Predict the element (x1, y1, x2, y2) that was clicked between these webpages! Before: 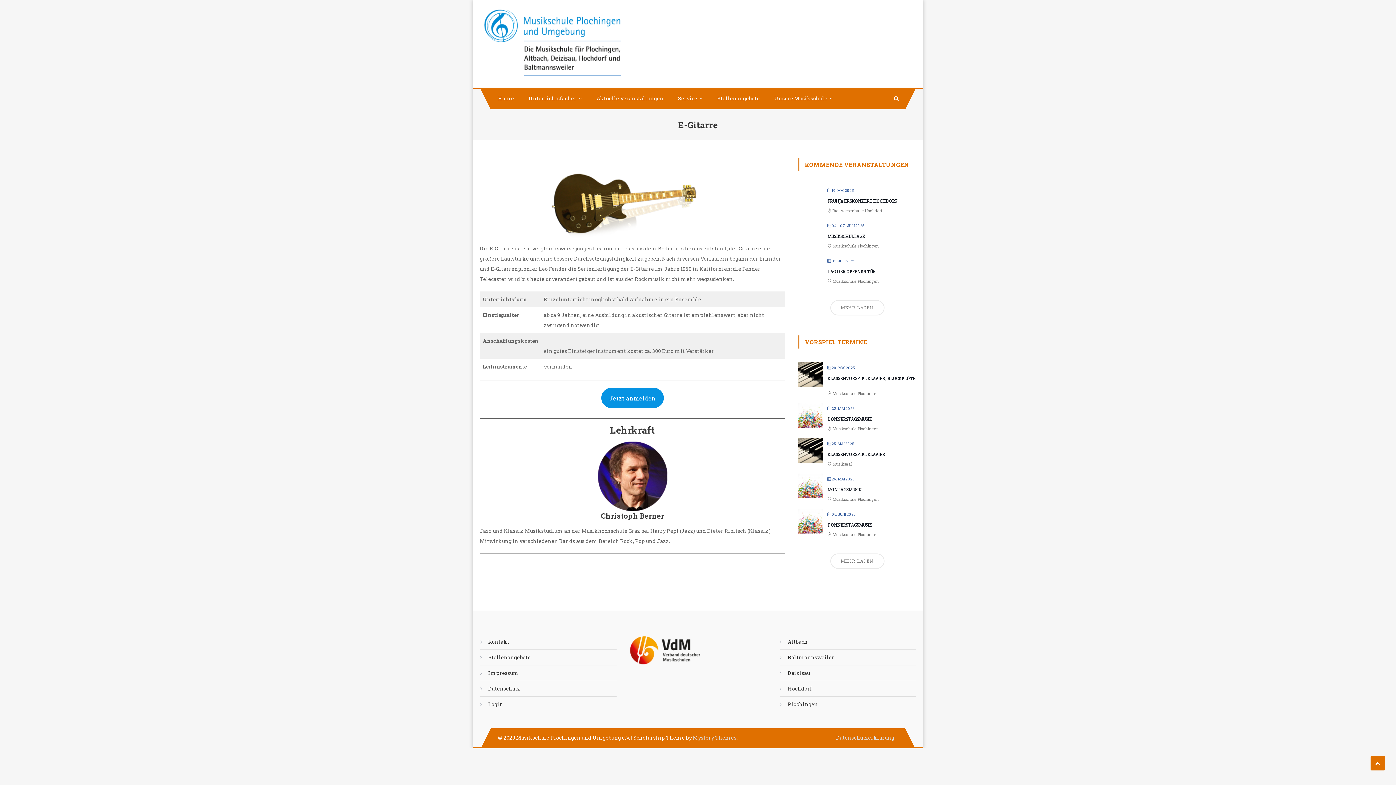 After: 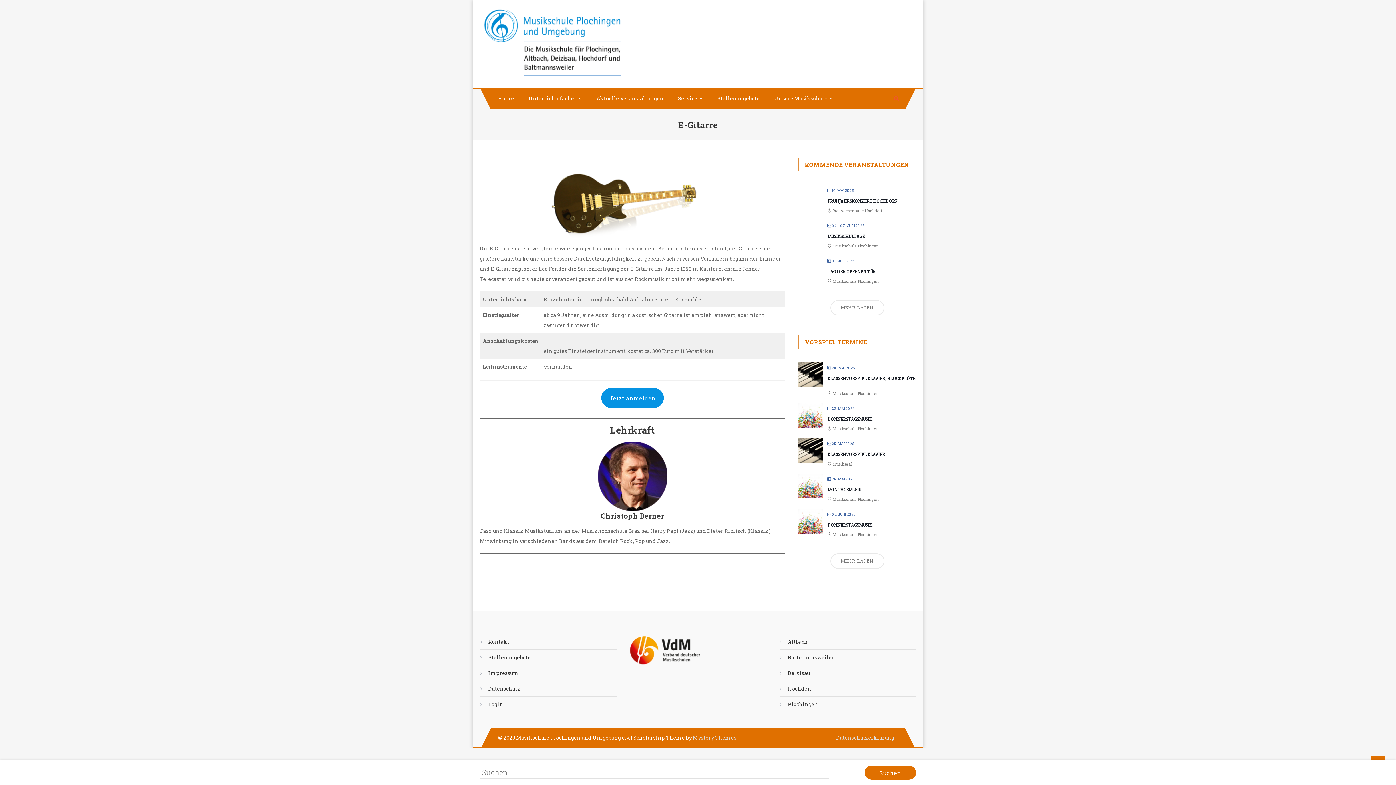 Action: bbox: (894, 94, 898, 101)